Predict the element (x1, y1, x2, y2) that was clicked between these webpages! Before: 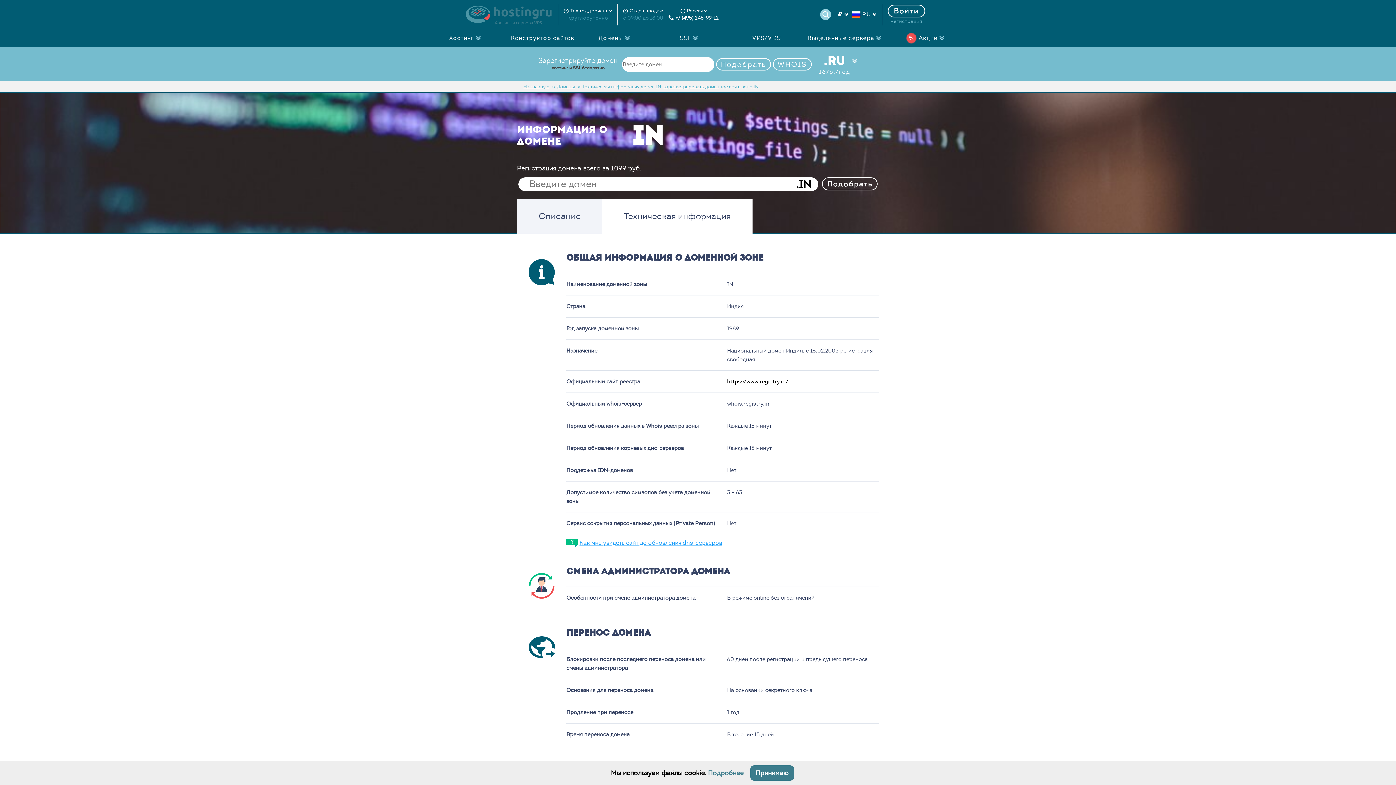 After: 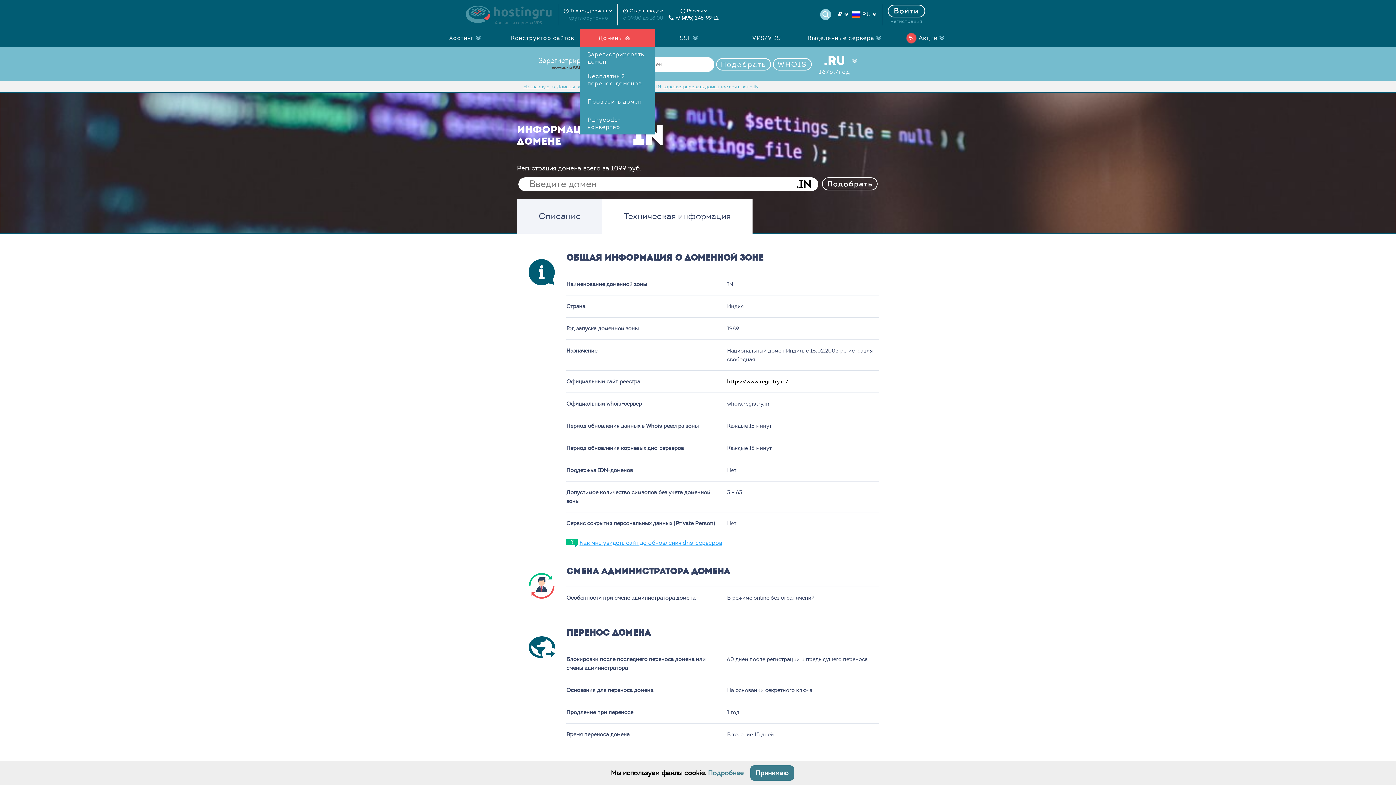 Action: label: Домены bbox: (580, 29, 654, 47)